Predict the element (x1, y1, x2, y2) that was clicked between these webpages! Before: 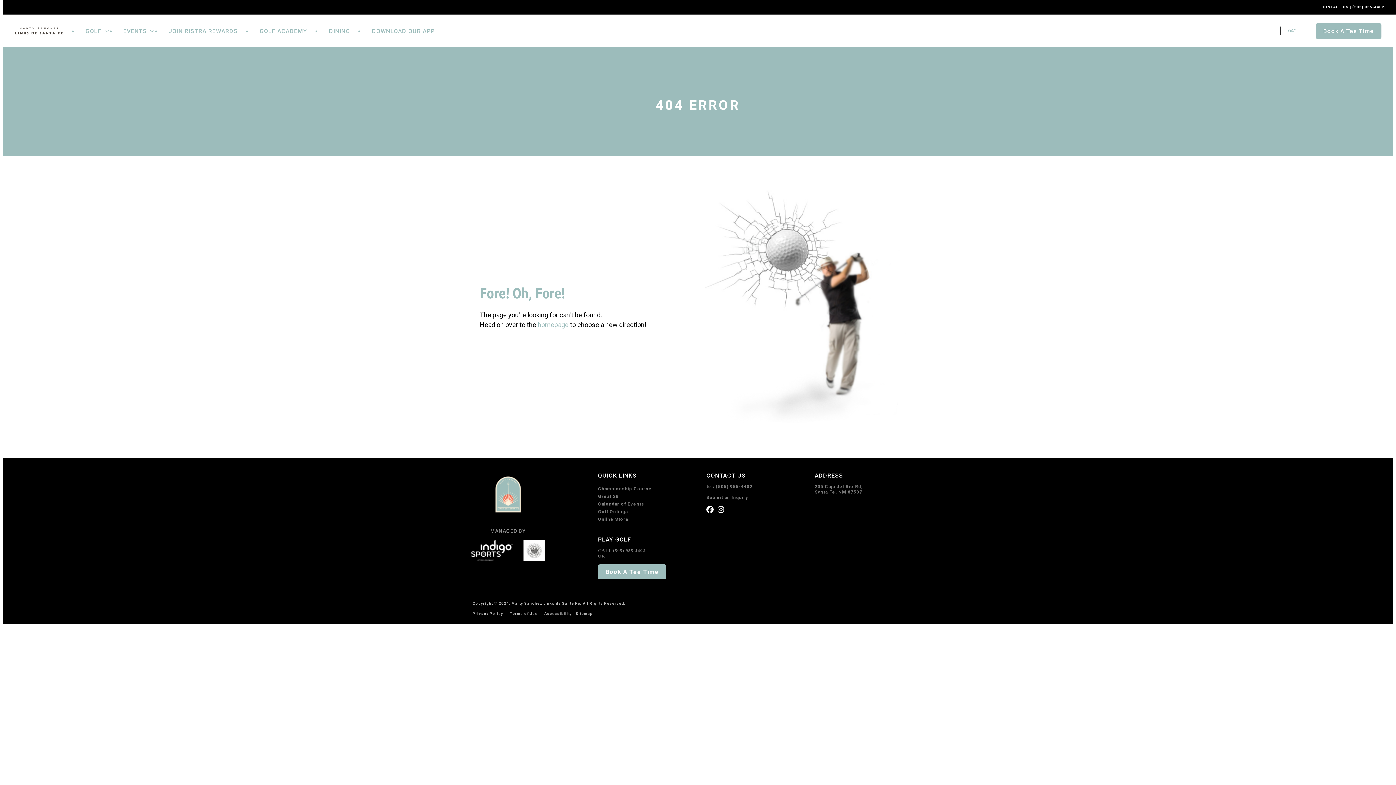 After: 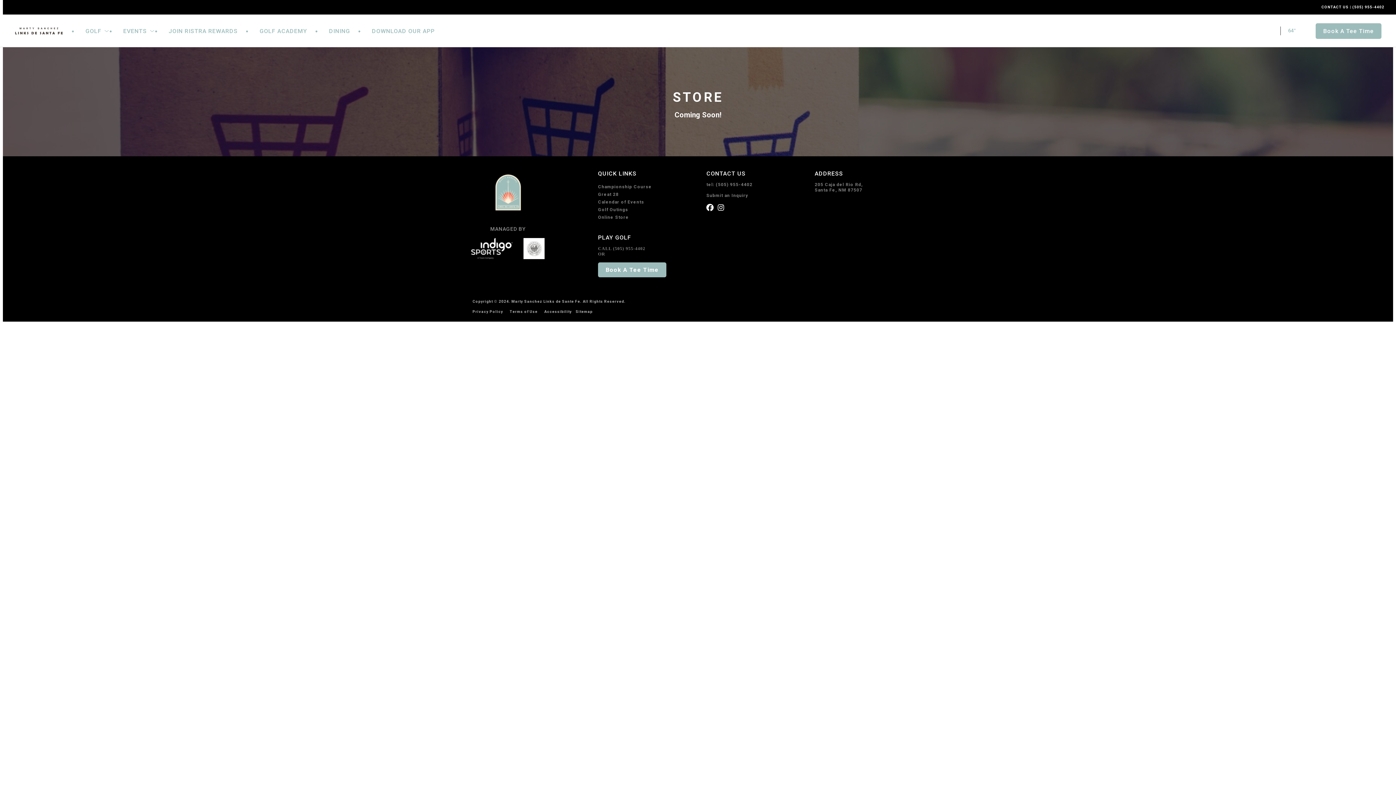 Action: bbox: (598, 516, 629, 522) label: Online Store